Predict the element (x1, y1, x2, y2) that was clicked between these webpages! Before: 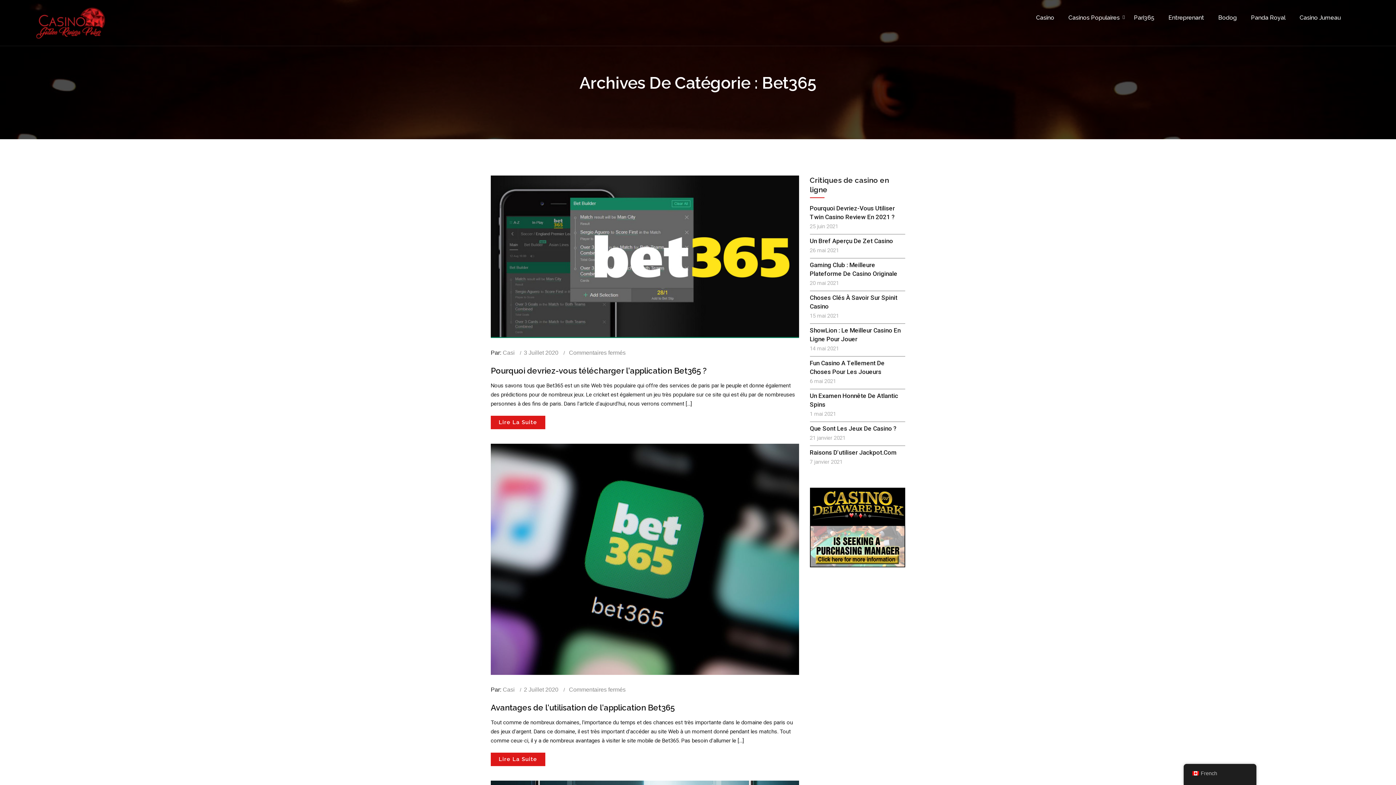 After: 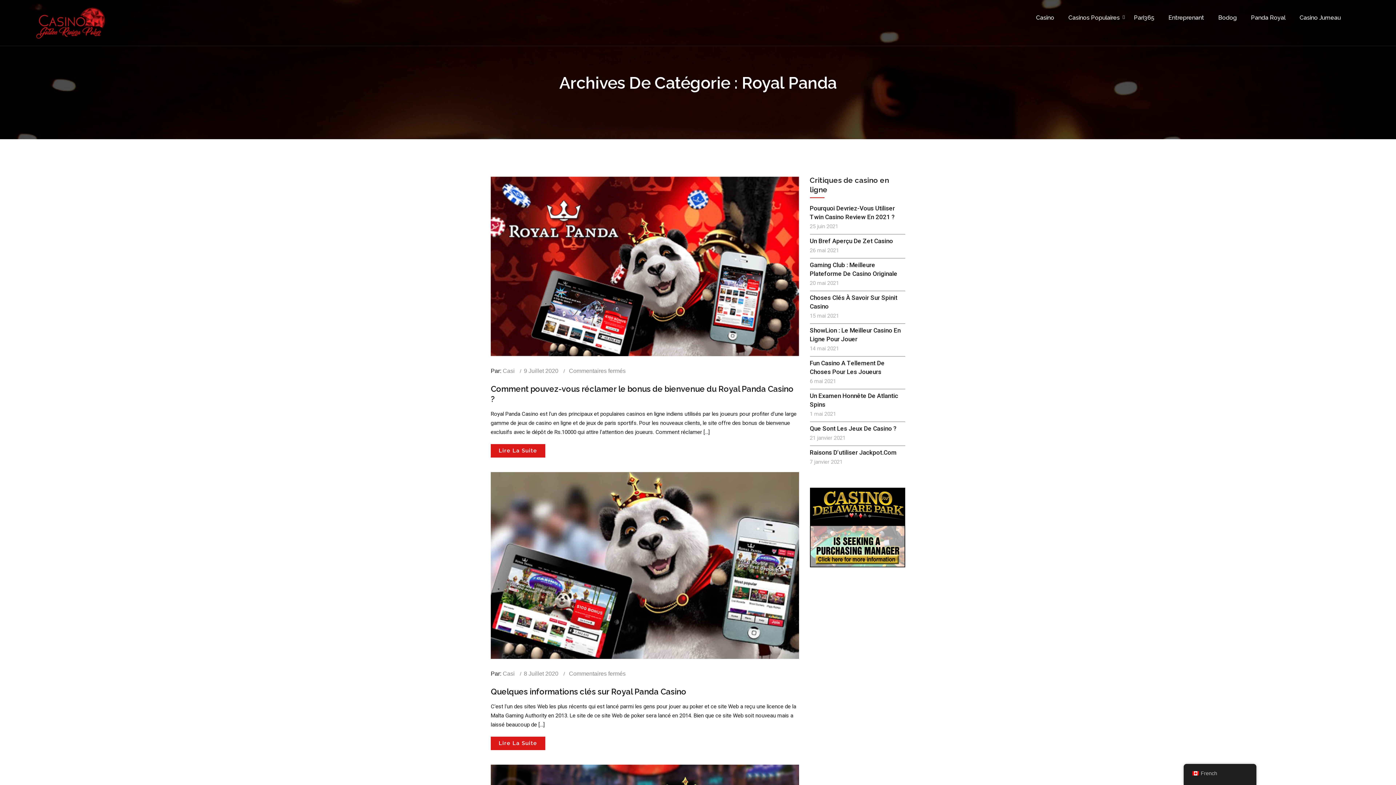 Action: bbox: (1246, 3, 1290, 32) label: Panda Royal